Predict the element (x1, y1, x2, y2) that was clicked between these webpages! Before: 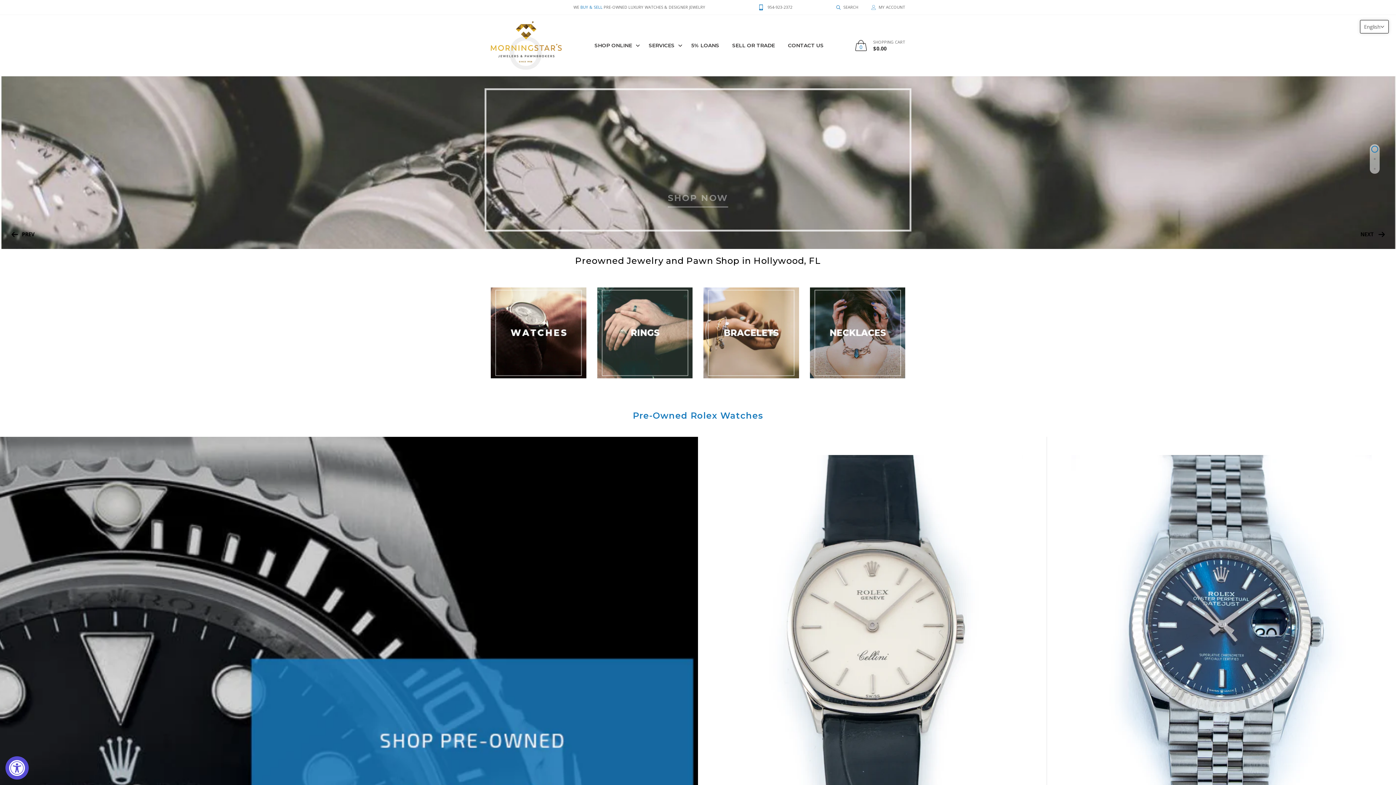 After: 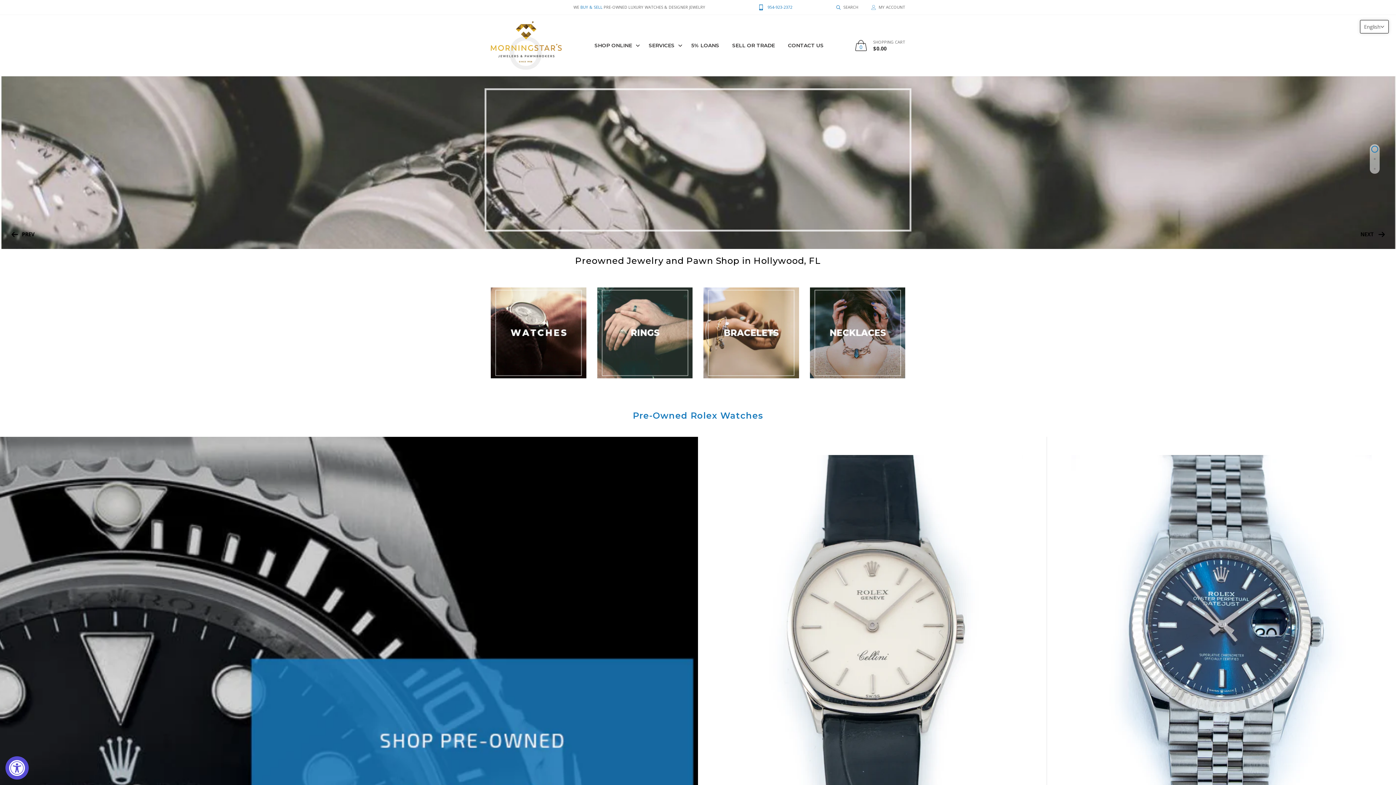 Action: label: 954-923-2372 bbox: (767, 4, 792, 9)